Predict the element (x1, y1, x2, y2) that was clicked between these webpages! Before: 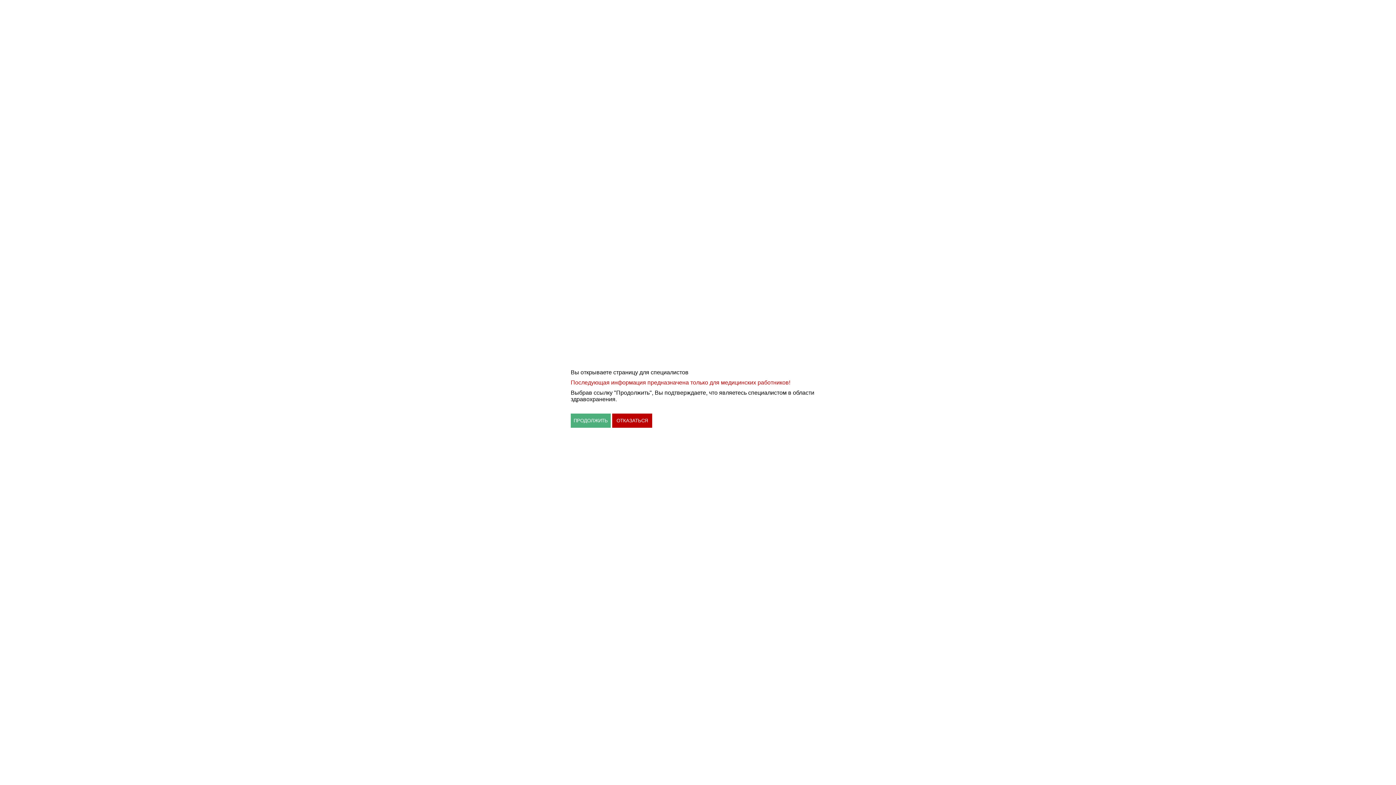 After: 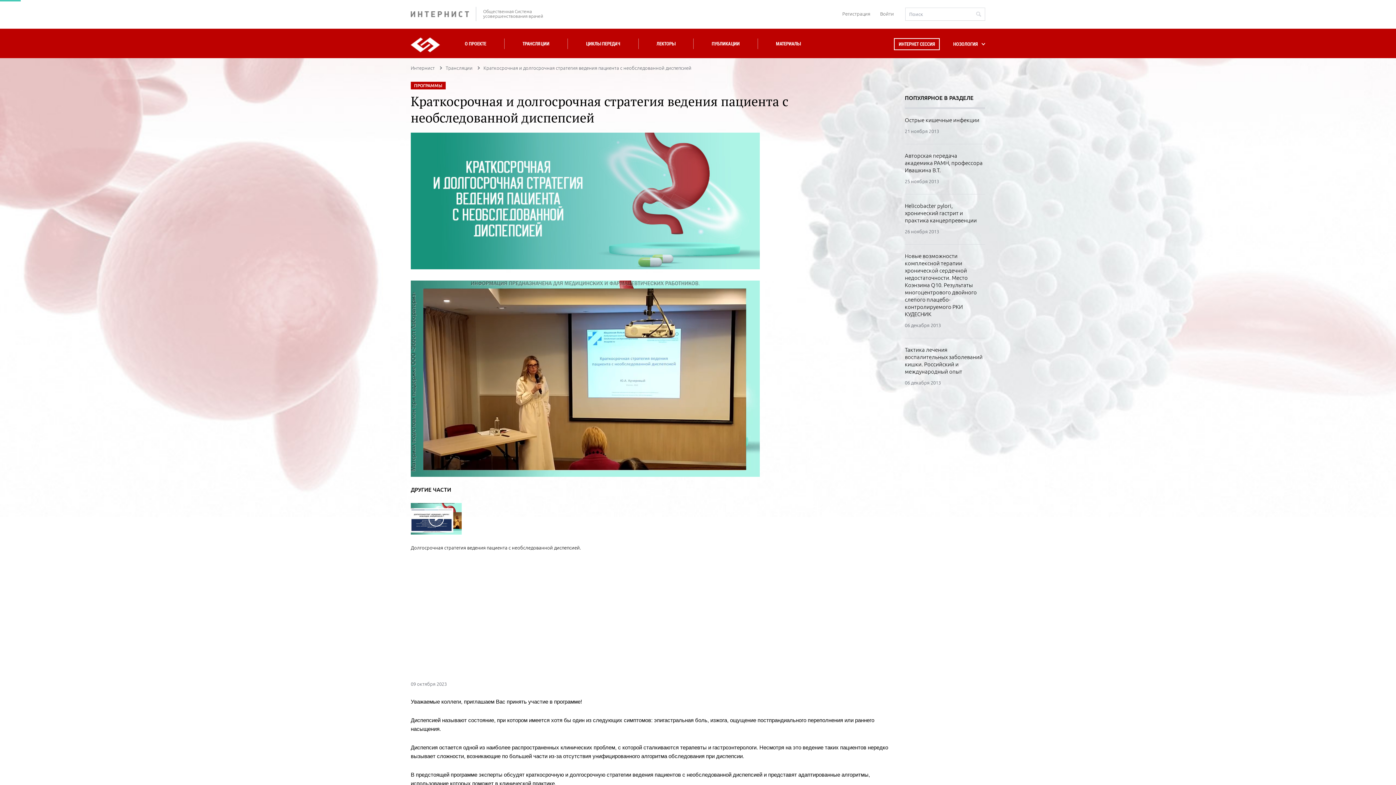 Action: bbox: (570, 413, 610, 428) label: ПРОДОЛЖИТЬ